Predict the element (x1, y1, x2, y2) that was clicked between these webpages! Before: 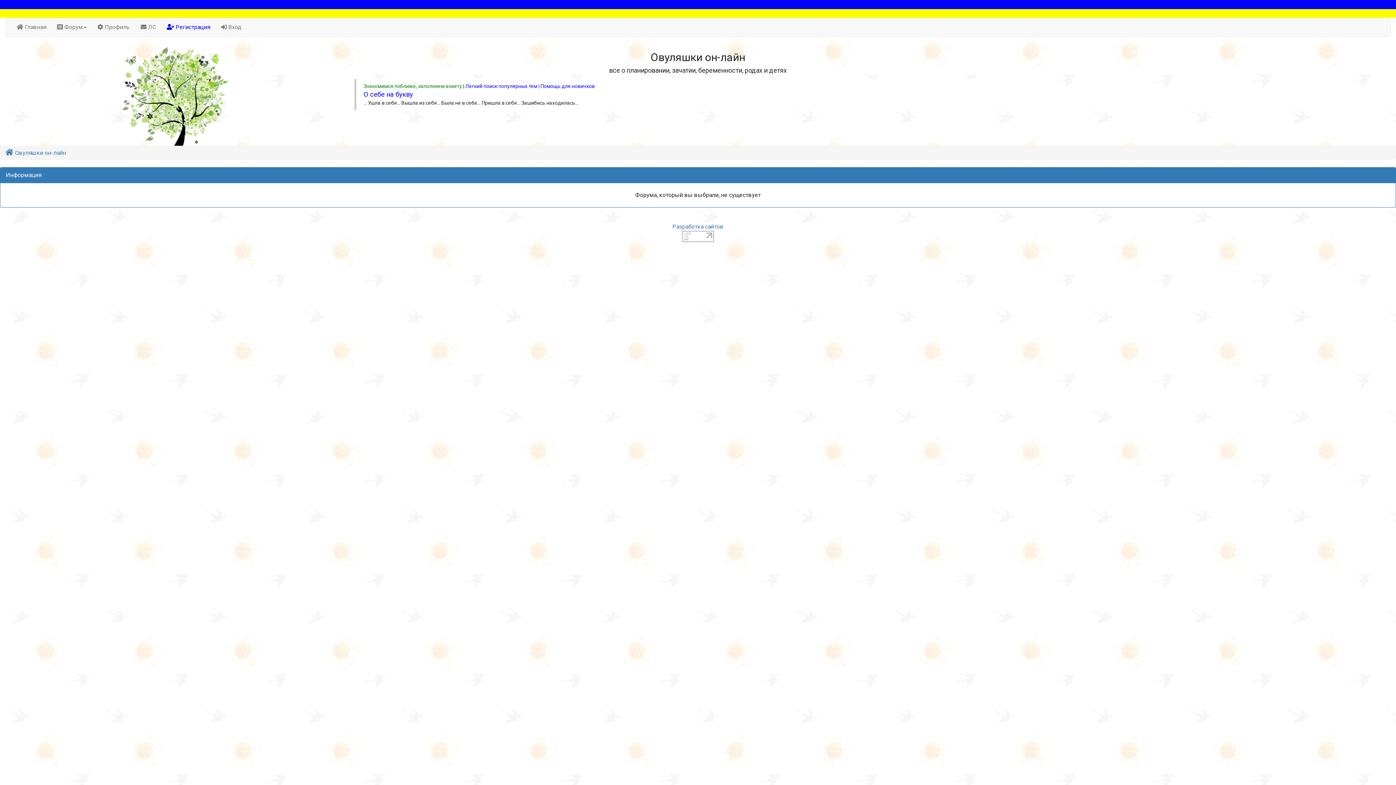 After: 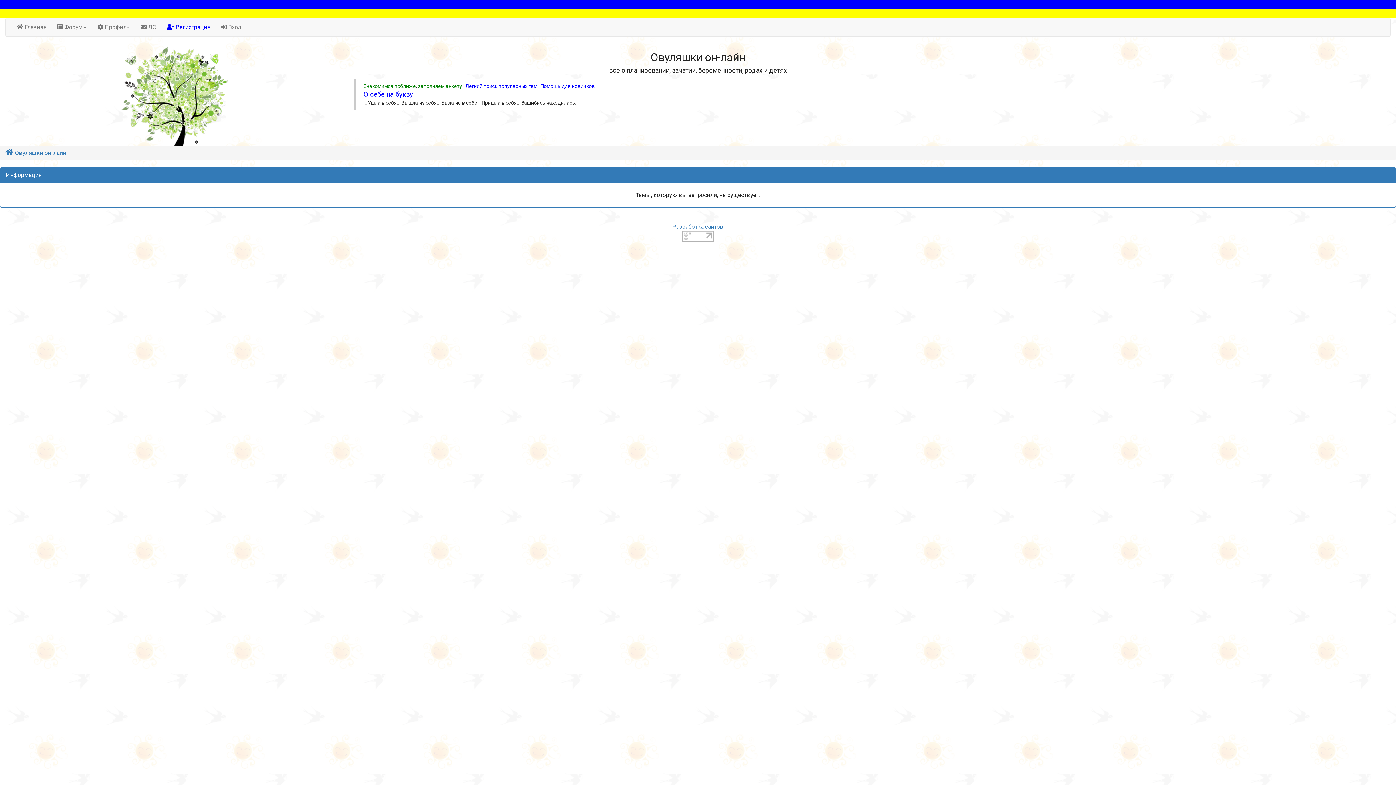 Action: bbox: (418, 83, 462, 89) label: заполняем анкету